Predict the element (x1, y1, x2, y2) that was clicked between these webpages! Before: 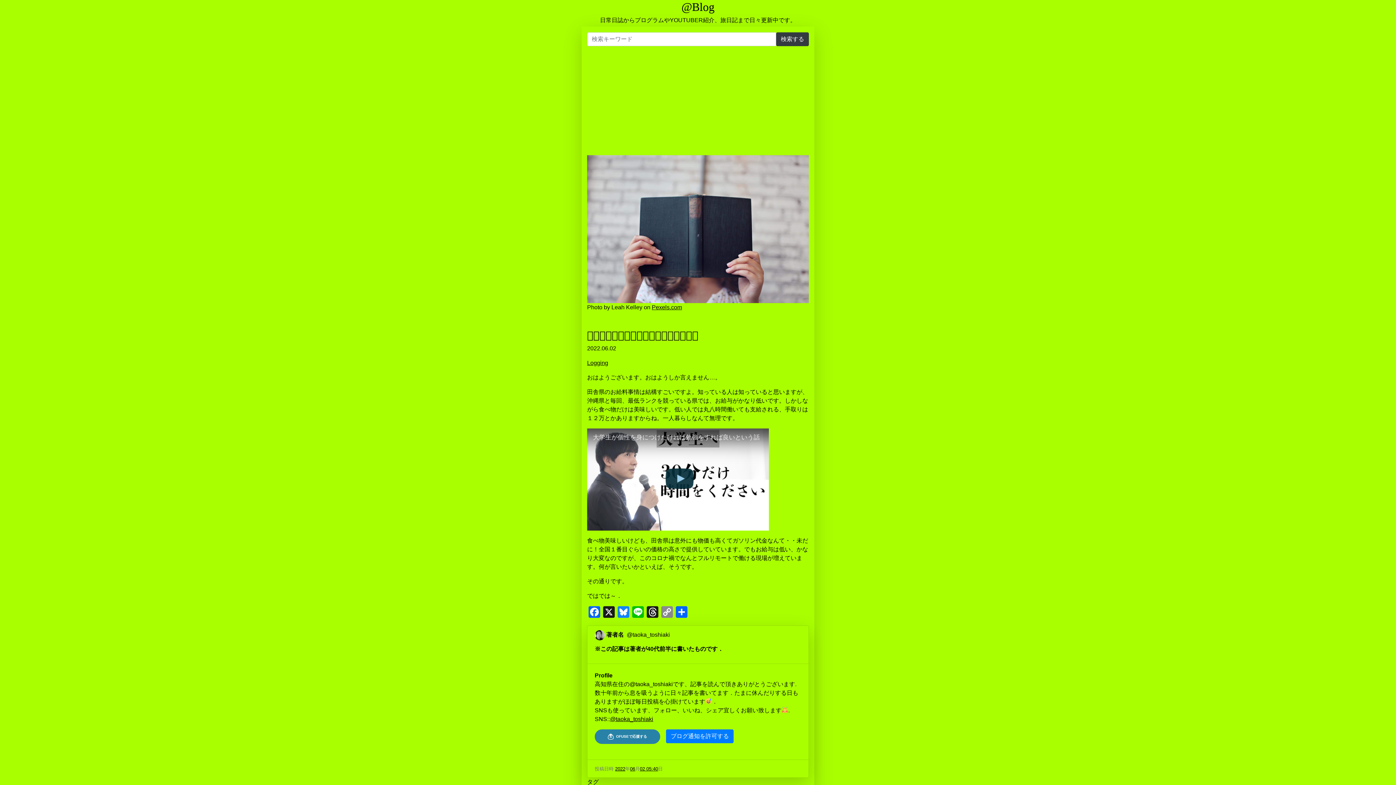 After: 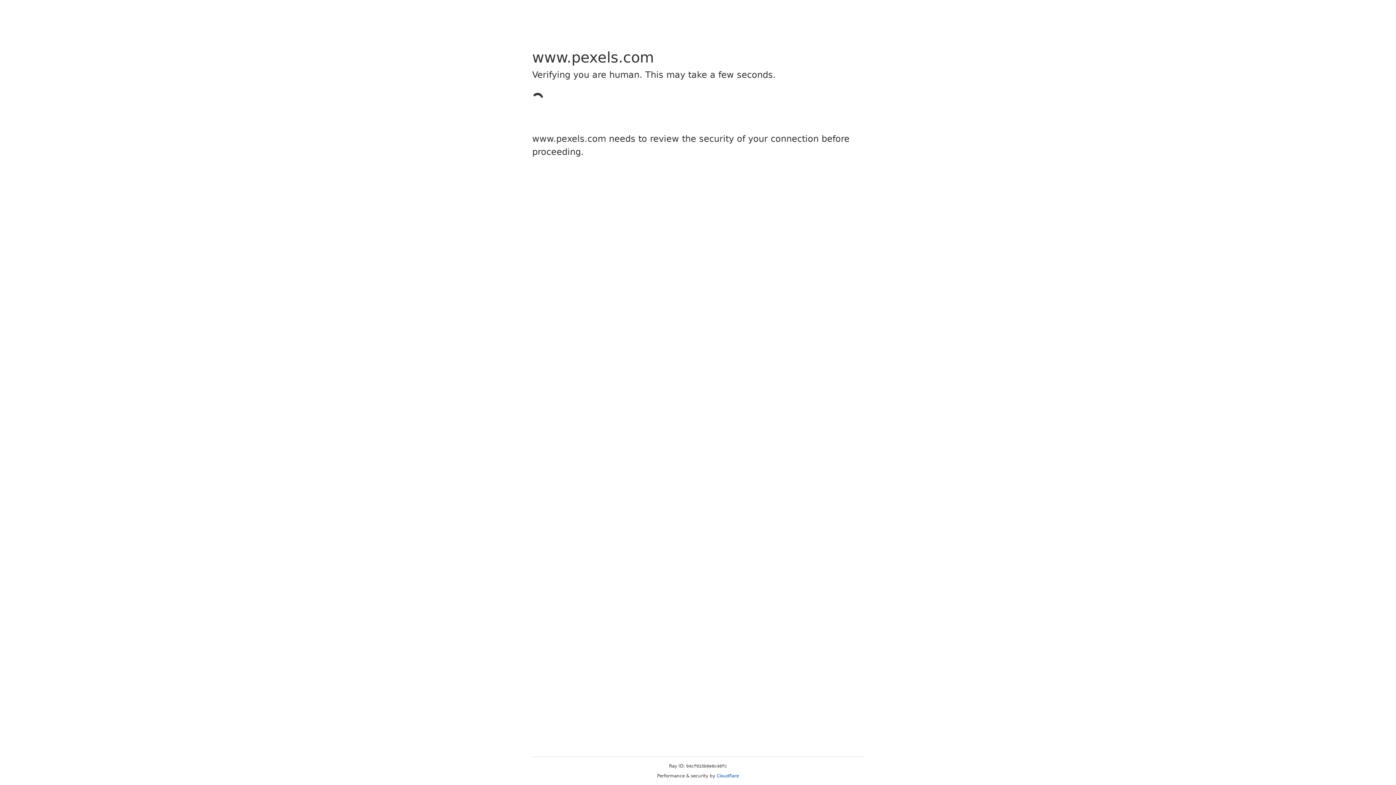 Action: bbox: (652, 304, 682, 310) label: Pexels.com